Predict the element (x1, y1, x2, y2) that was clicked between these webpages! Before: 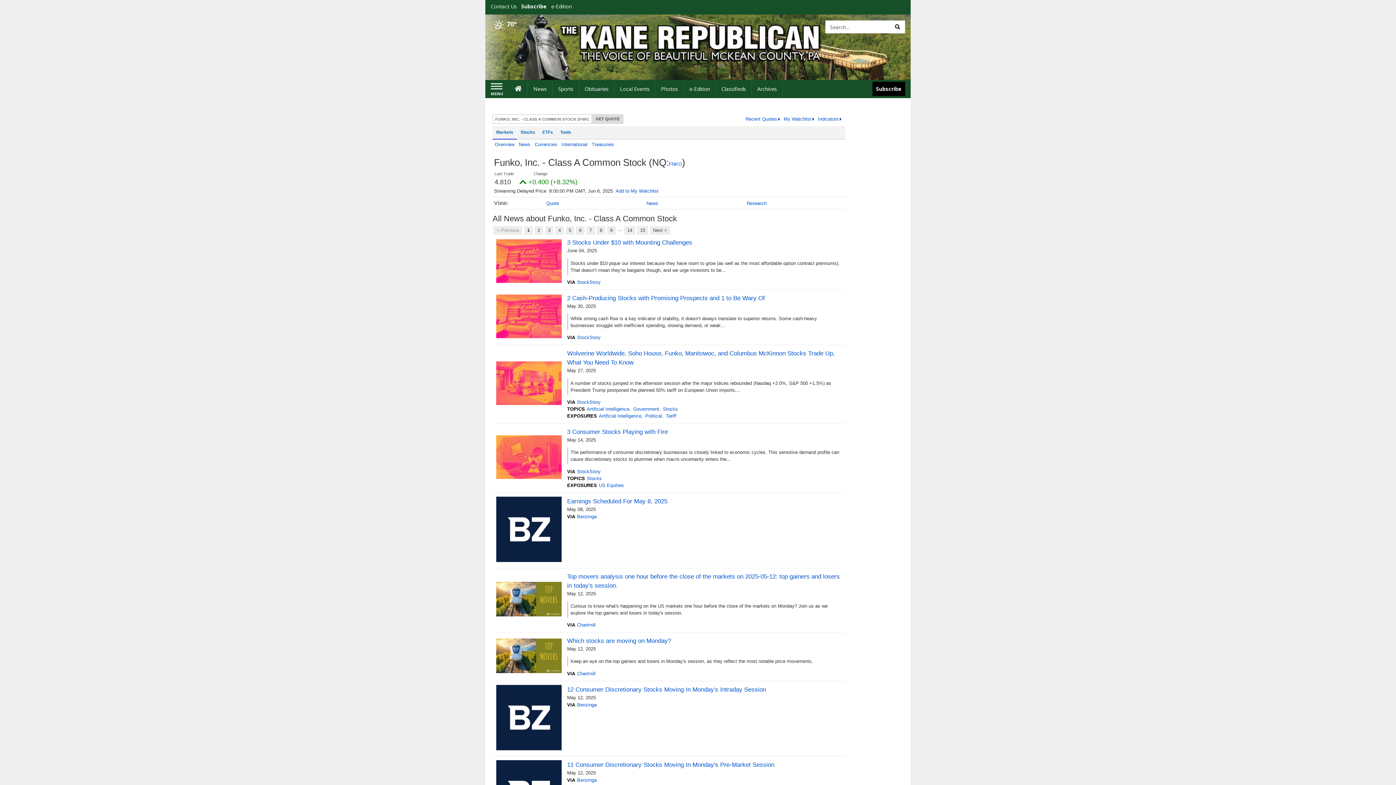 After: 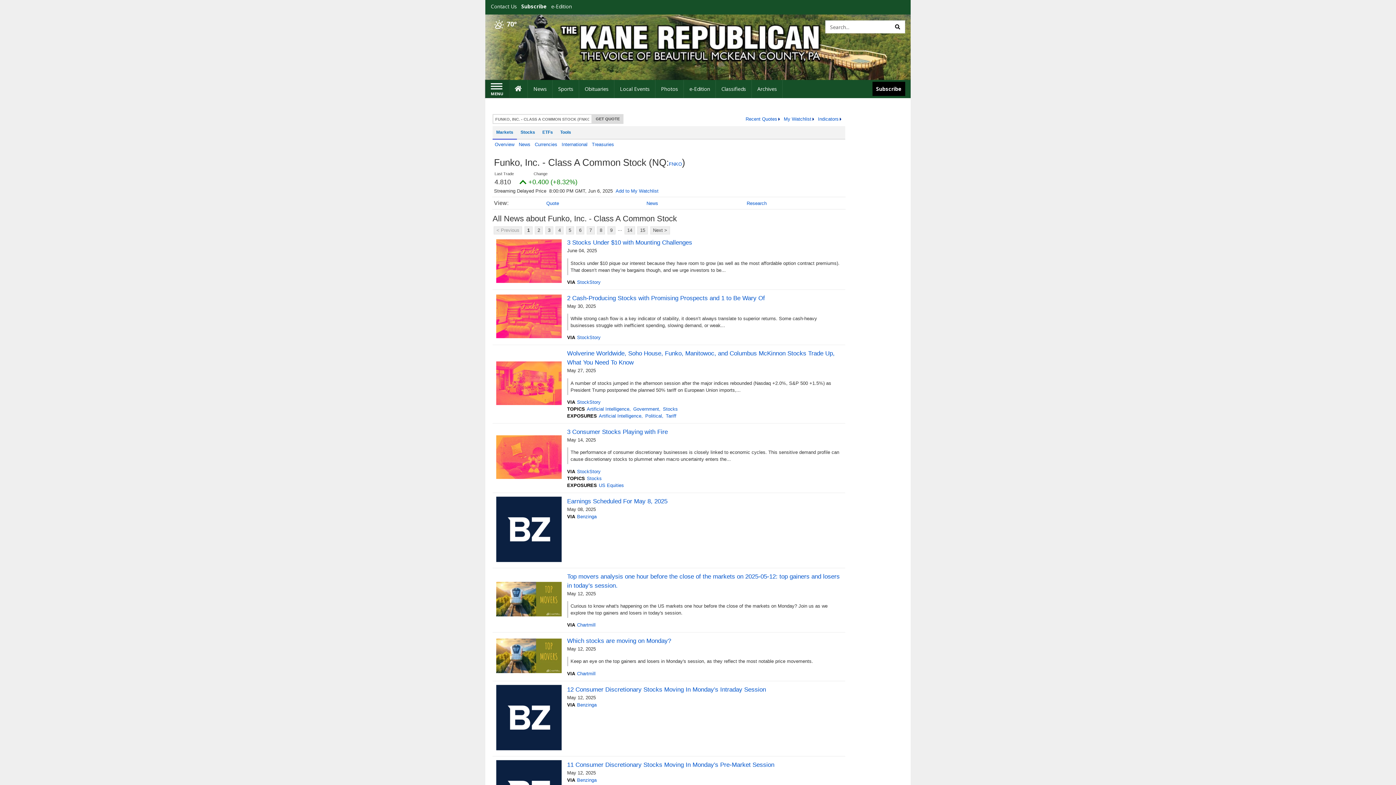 Action: label: Left Main Menu bbox: (485, 80, 509, 97)